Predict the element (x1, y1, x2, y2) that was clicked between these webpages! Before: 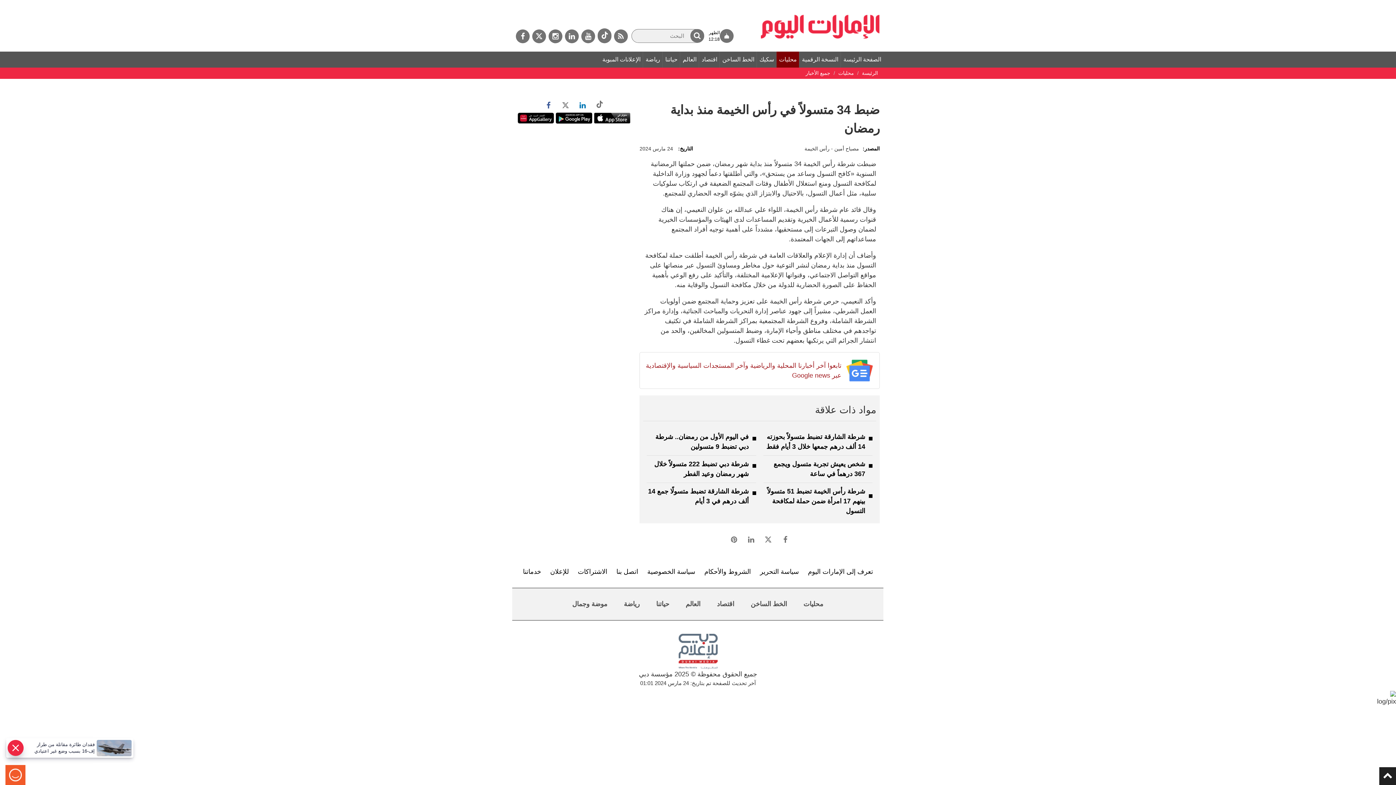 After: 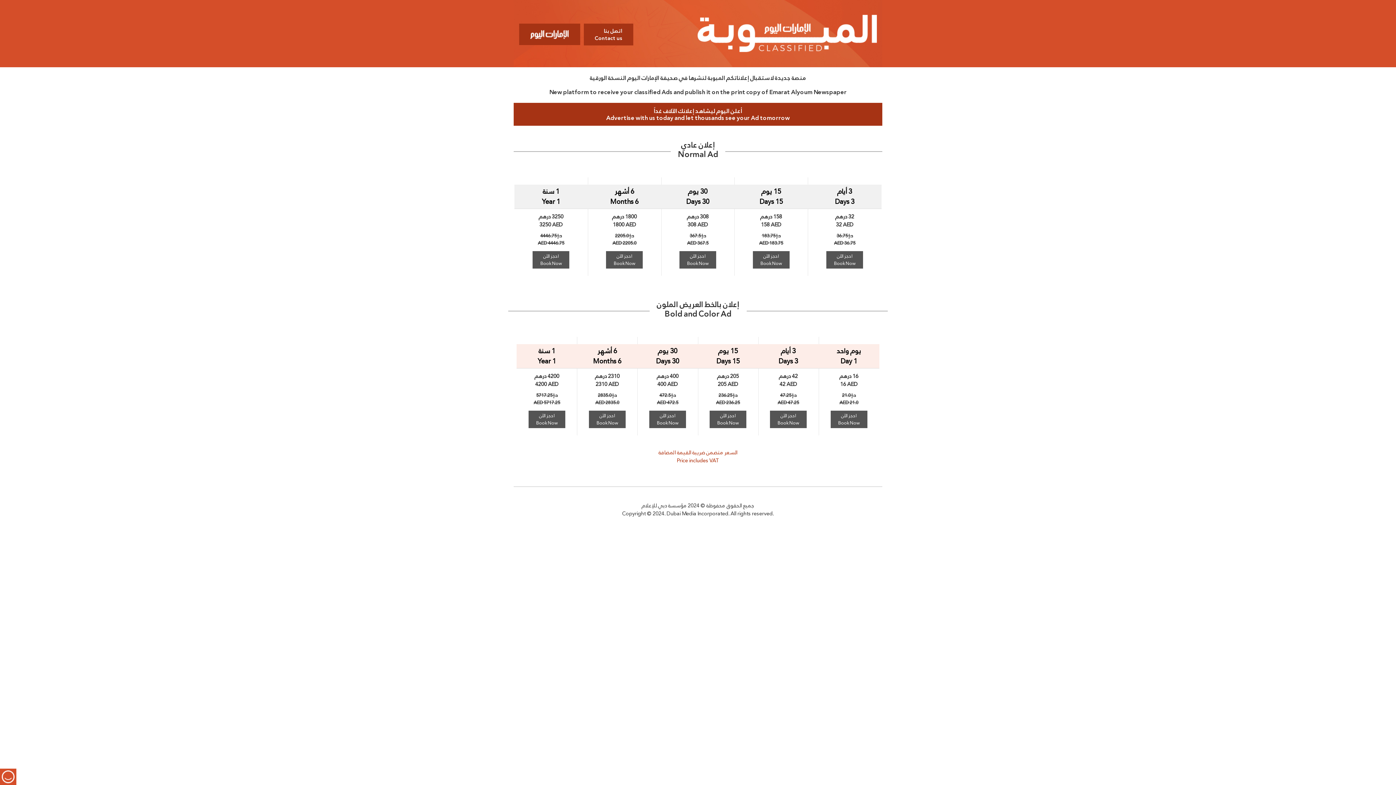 Action: label: الإعلانات المبوبة bbox: (600, 51, 643, 67)